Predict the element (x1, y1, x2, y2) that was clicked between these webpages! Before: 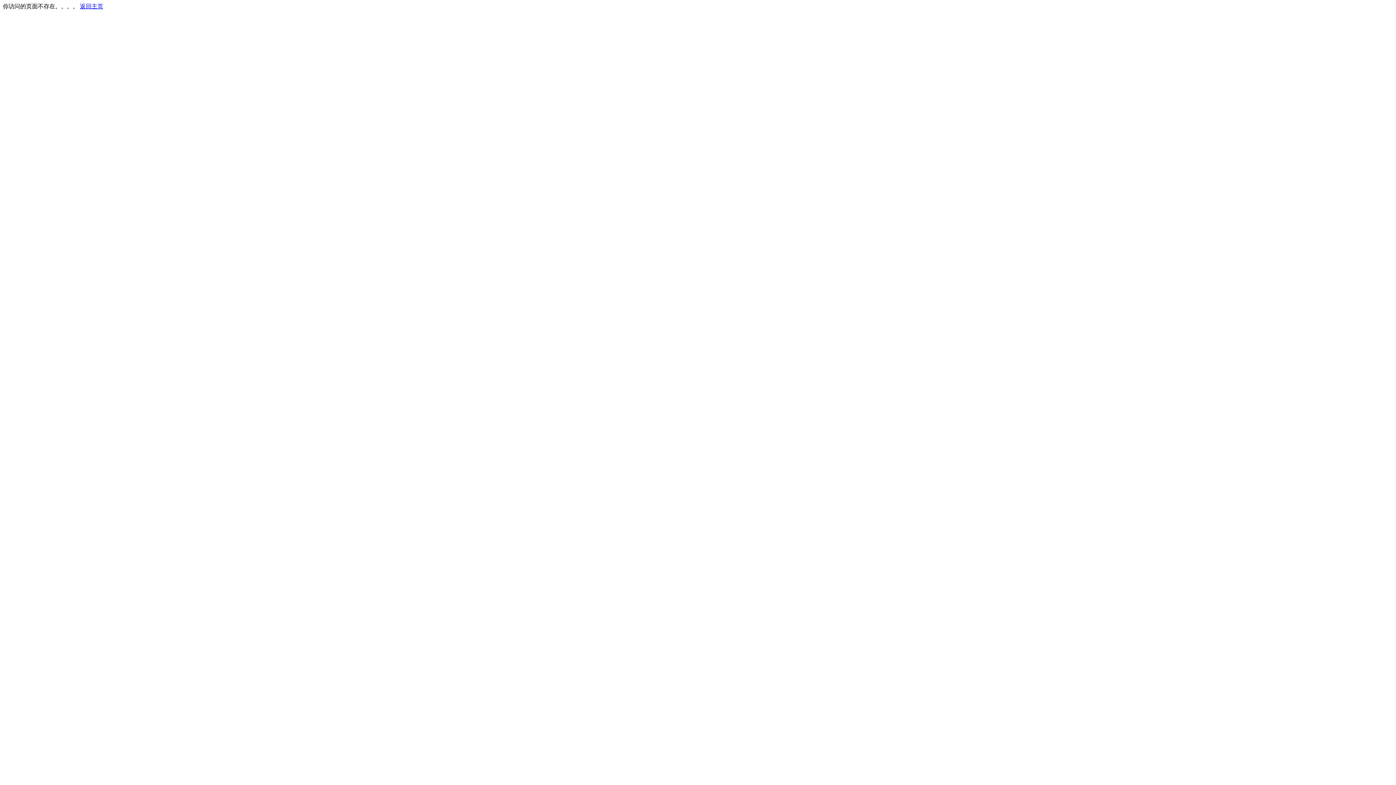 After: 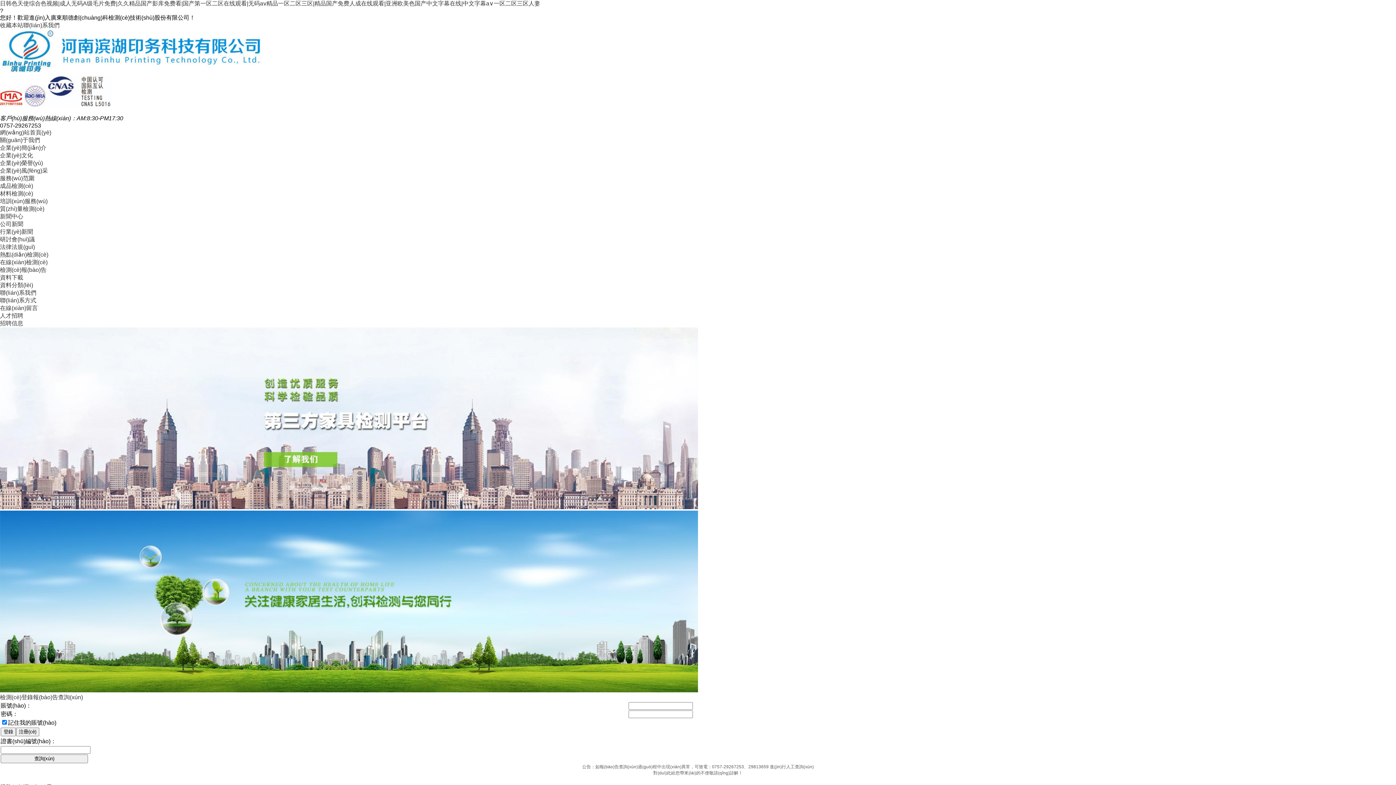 Action: label: 返回主页 bbox: (80, 3, 103, 9)